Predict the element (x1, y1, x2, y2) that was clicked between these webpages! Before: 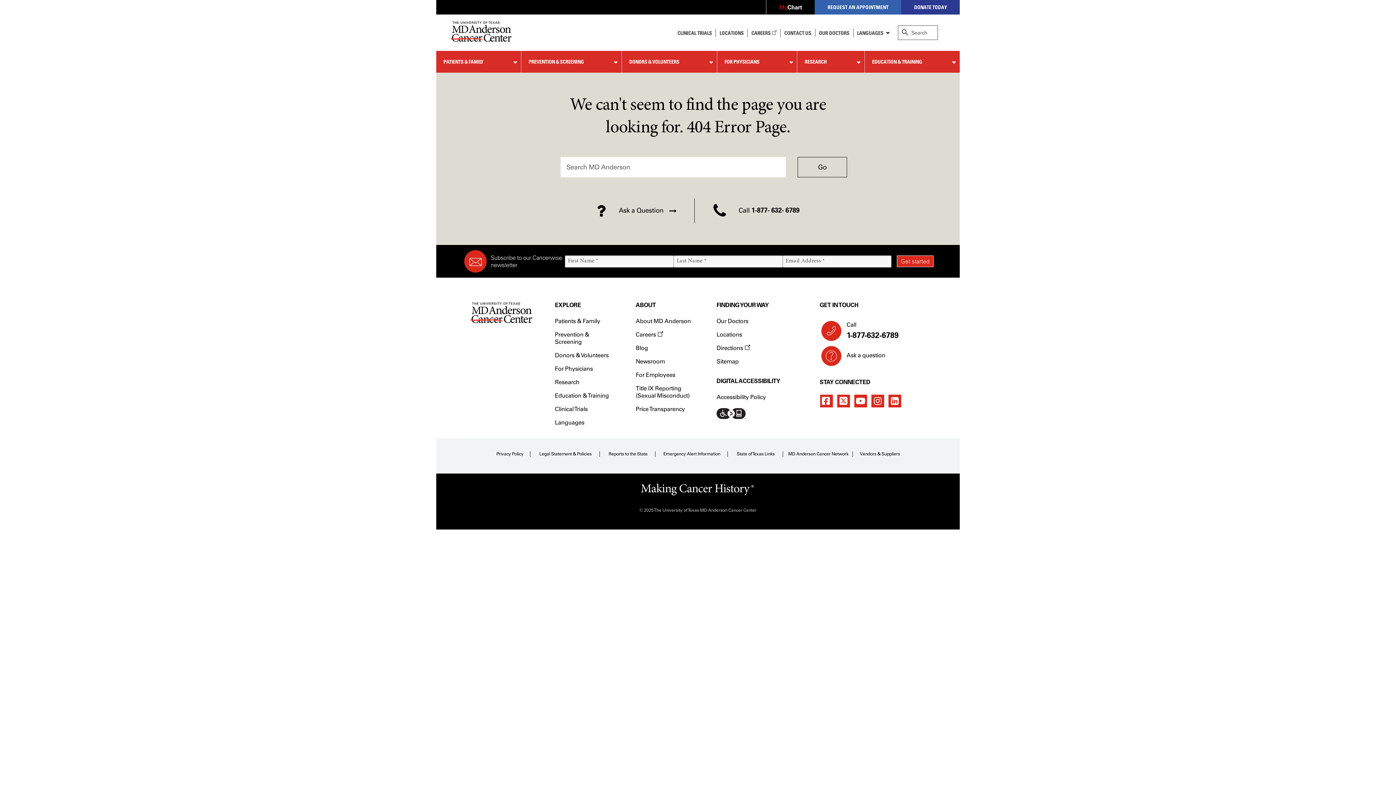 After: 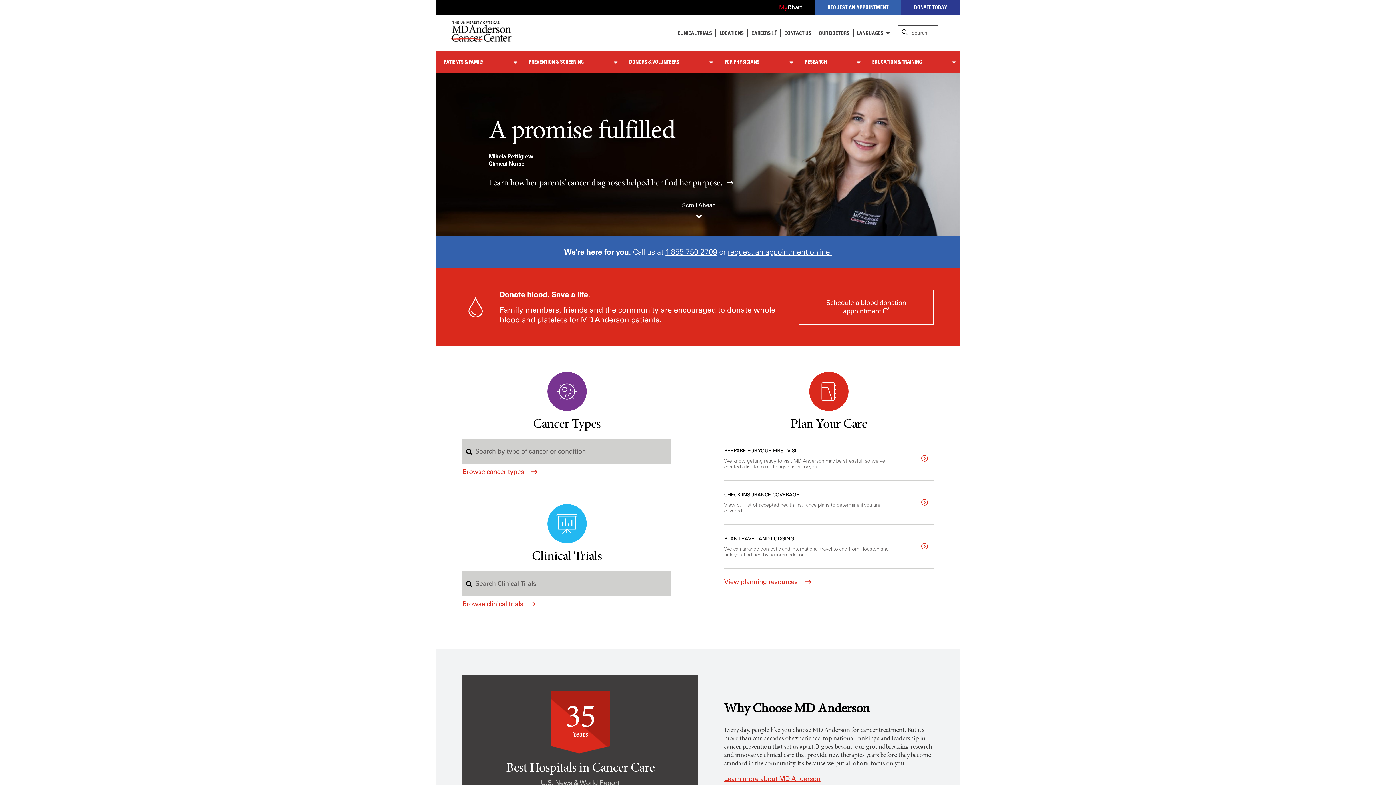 Action: bbox: (450, 21, 511, 44)